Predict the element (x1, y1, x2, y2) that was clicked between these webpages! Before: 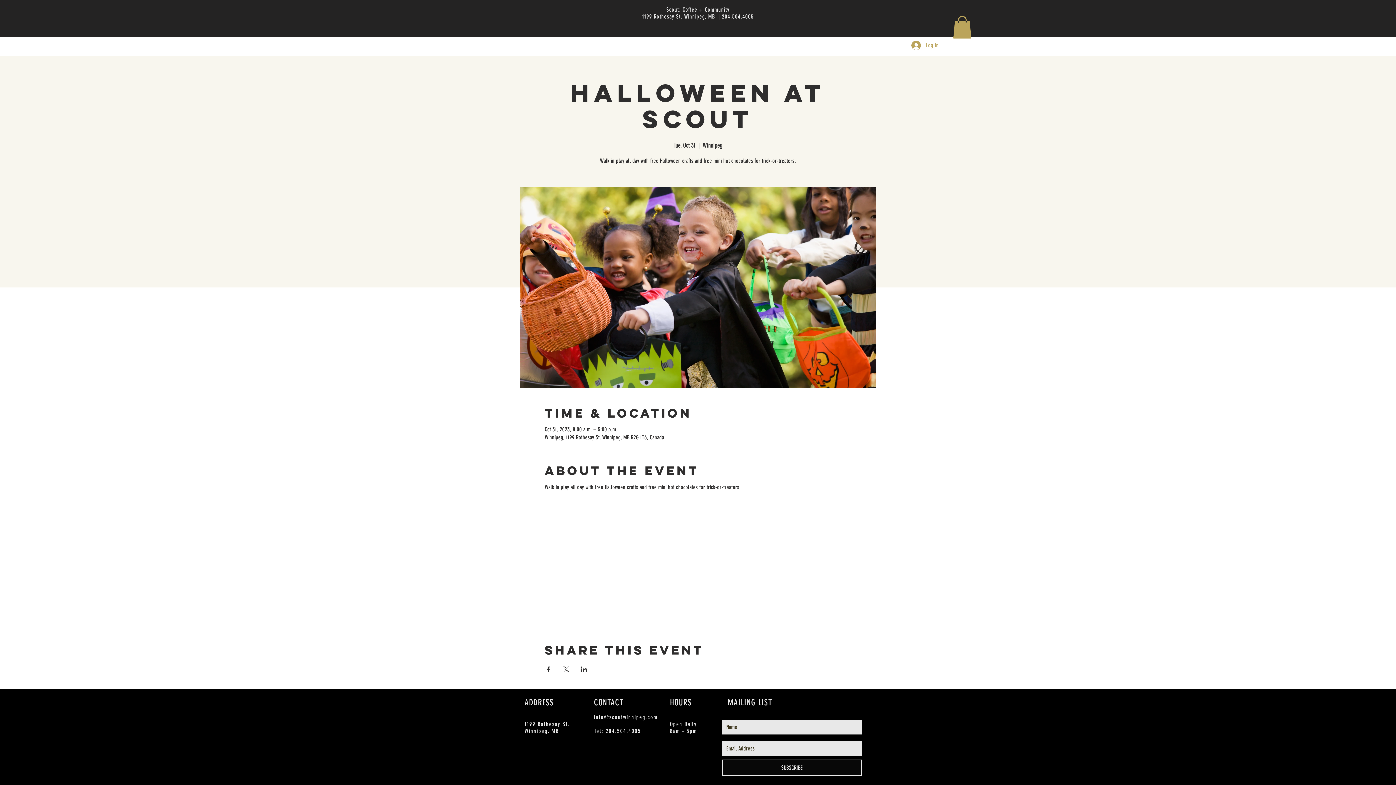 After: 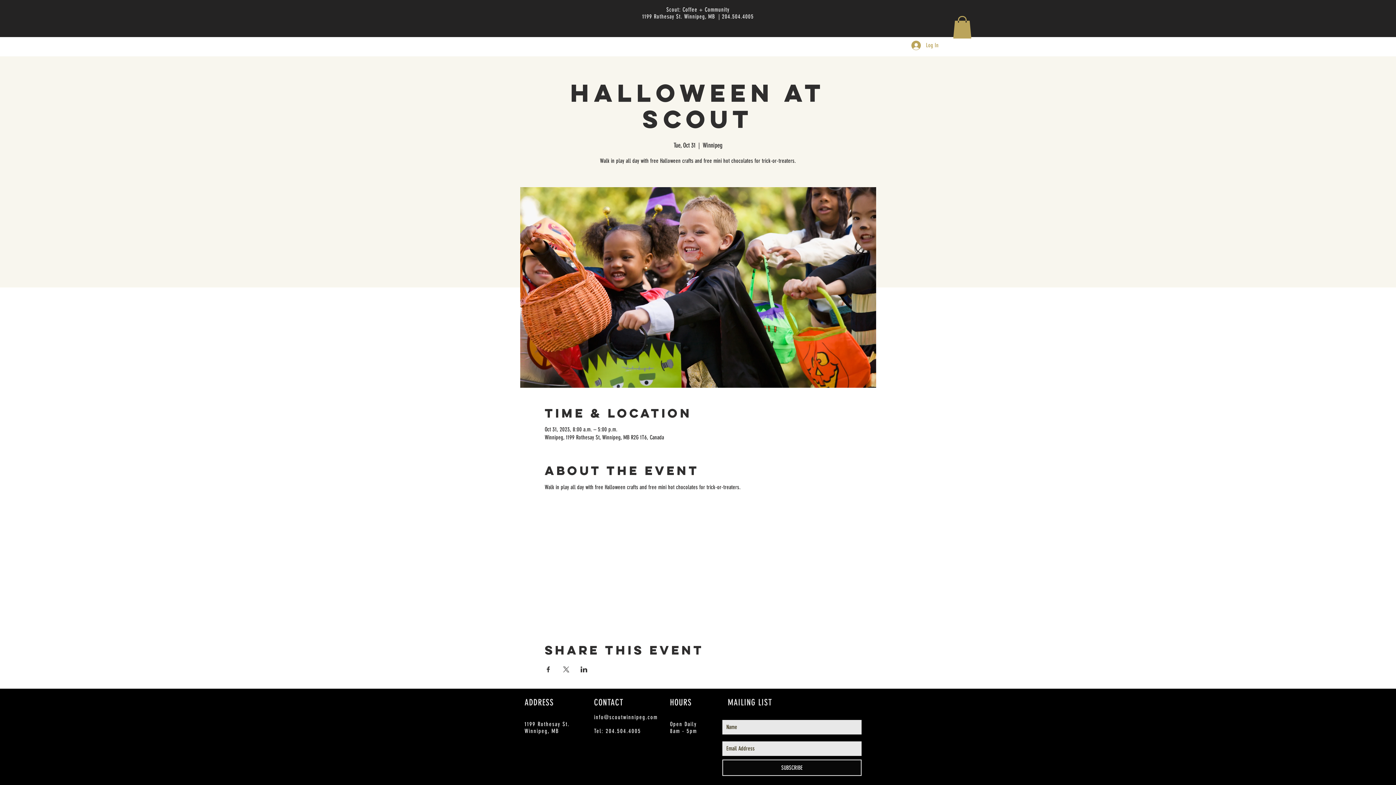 Action: bbox: (953, 16, 972, 38)